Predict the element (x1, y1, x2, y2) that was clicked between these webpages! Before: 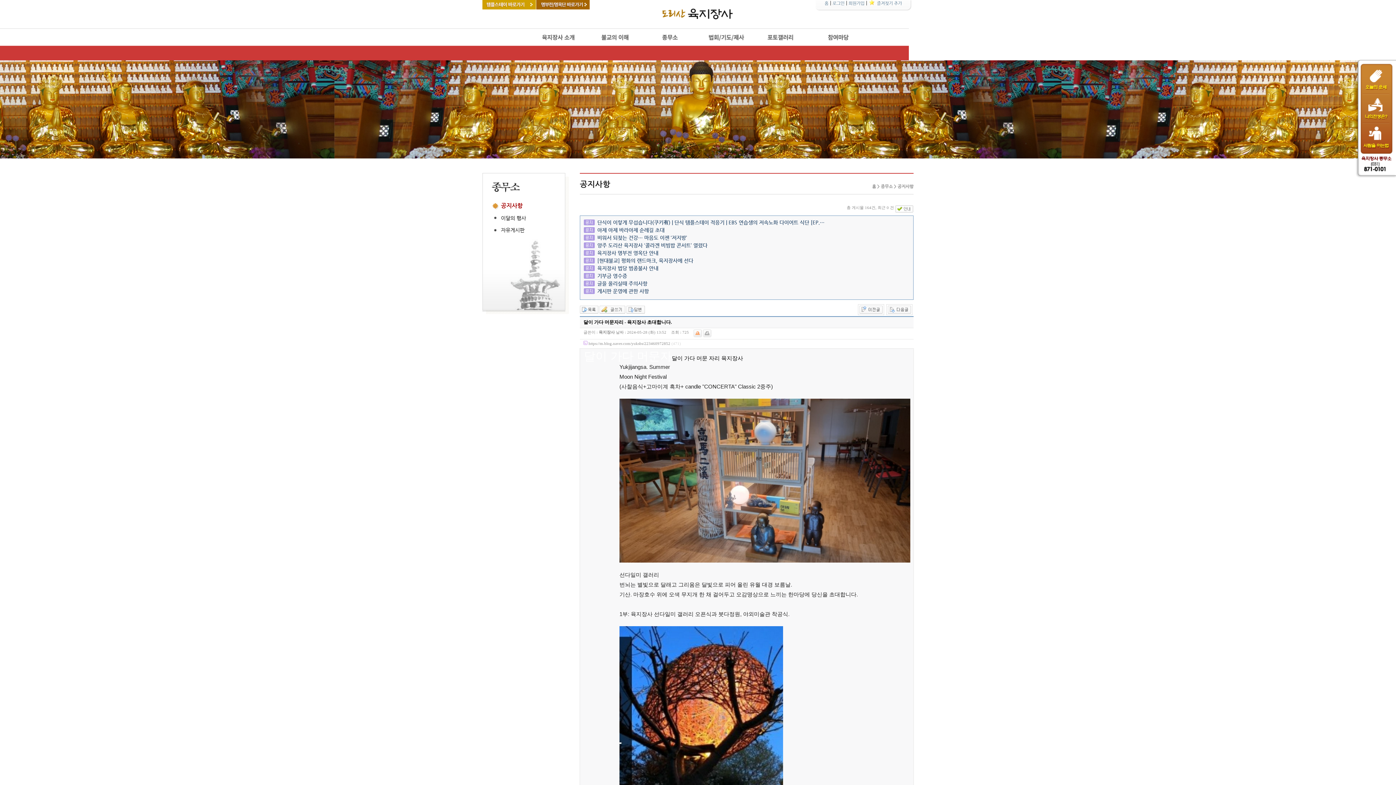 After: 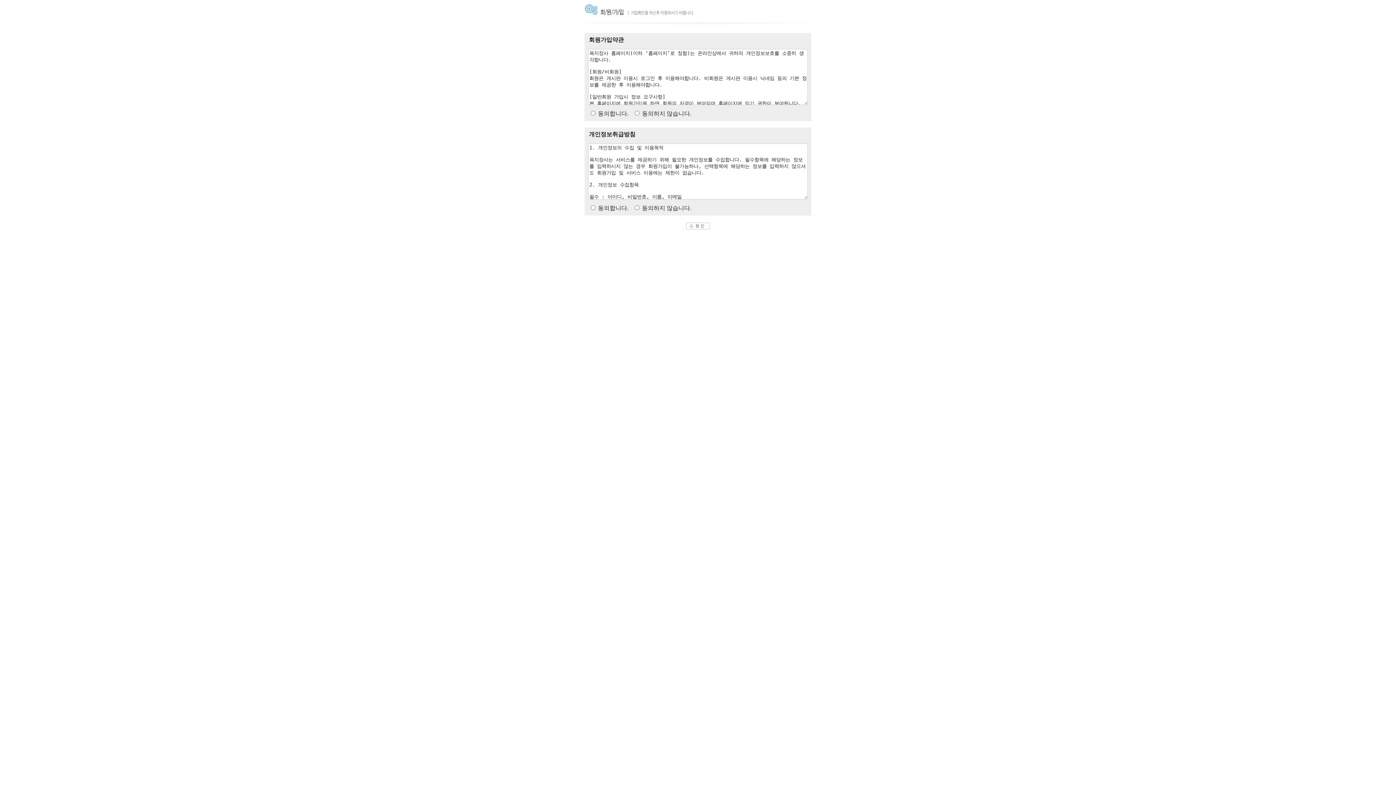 Action: label: 회원가입 bbox: (848, 0, 864, 5)